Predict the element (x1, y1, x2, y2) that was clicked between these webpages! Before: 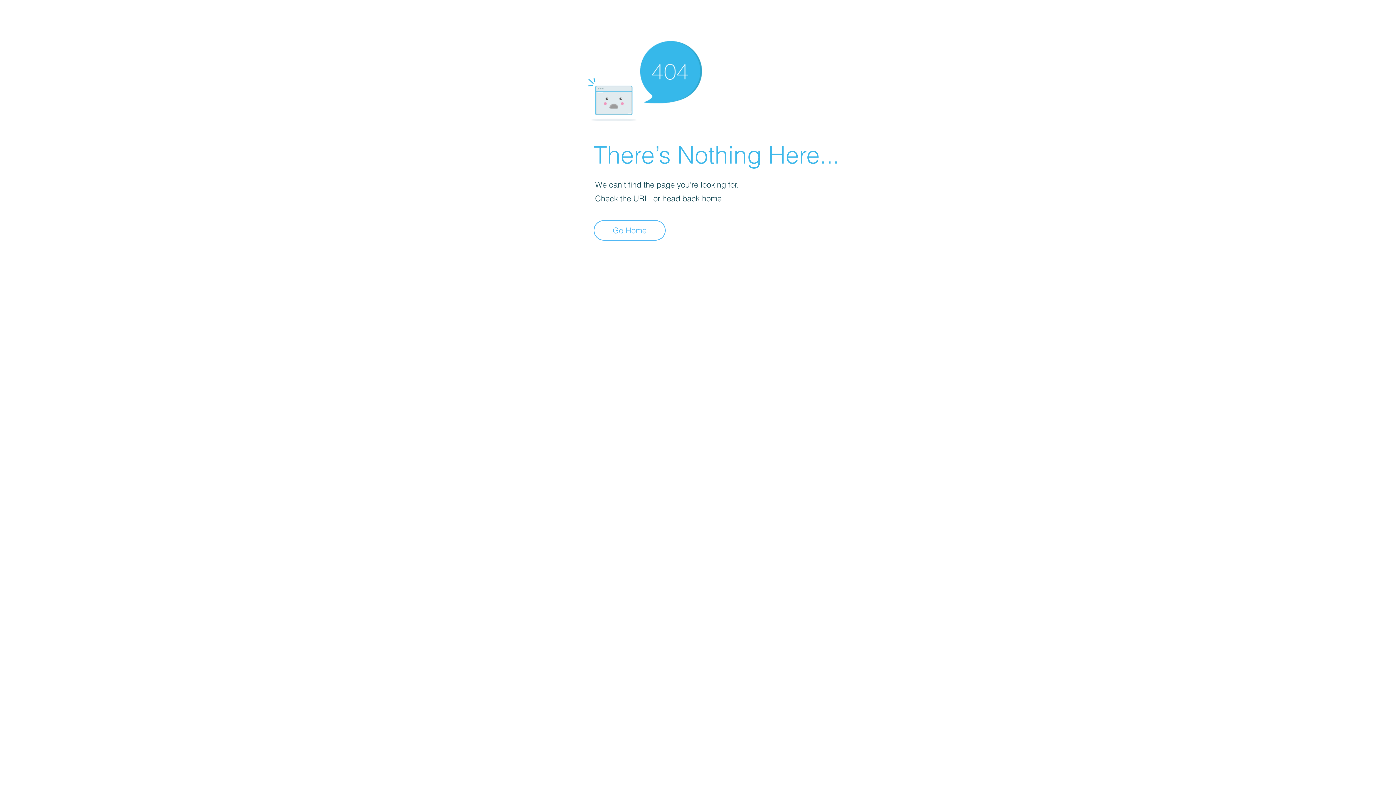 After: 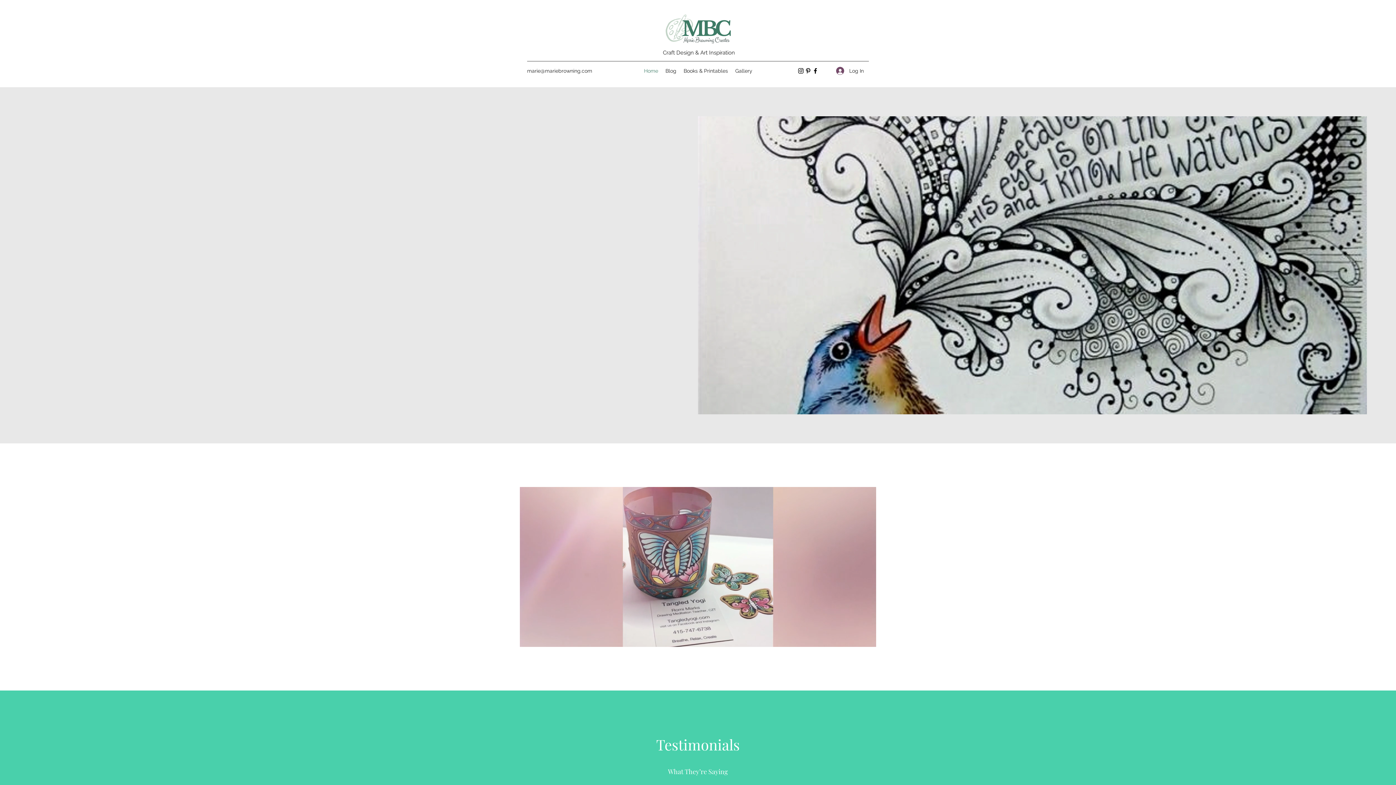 Action: label: Go Home bbox: (593, 220, 665, 240)